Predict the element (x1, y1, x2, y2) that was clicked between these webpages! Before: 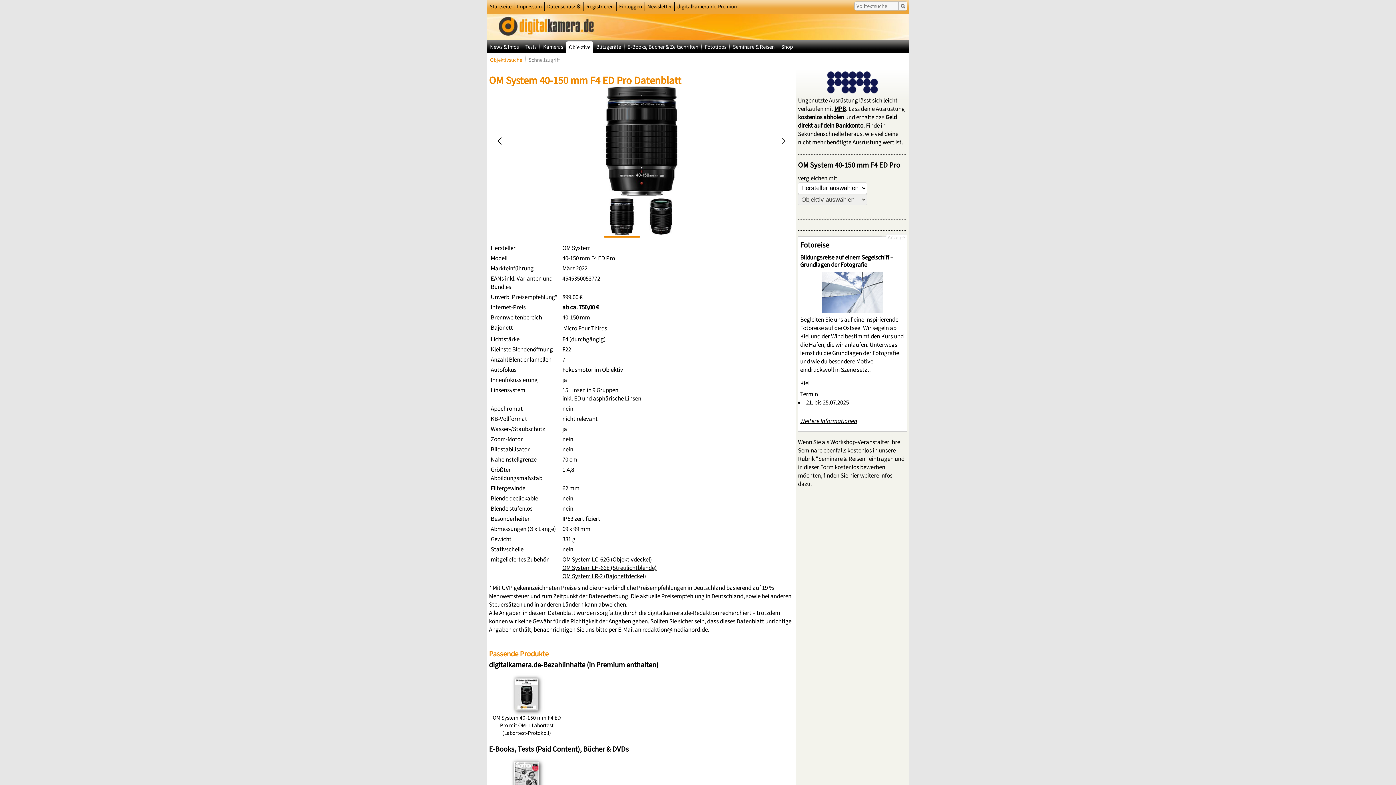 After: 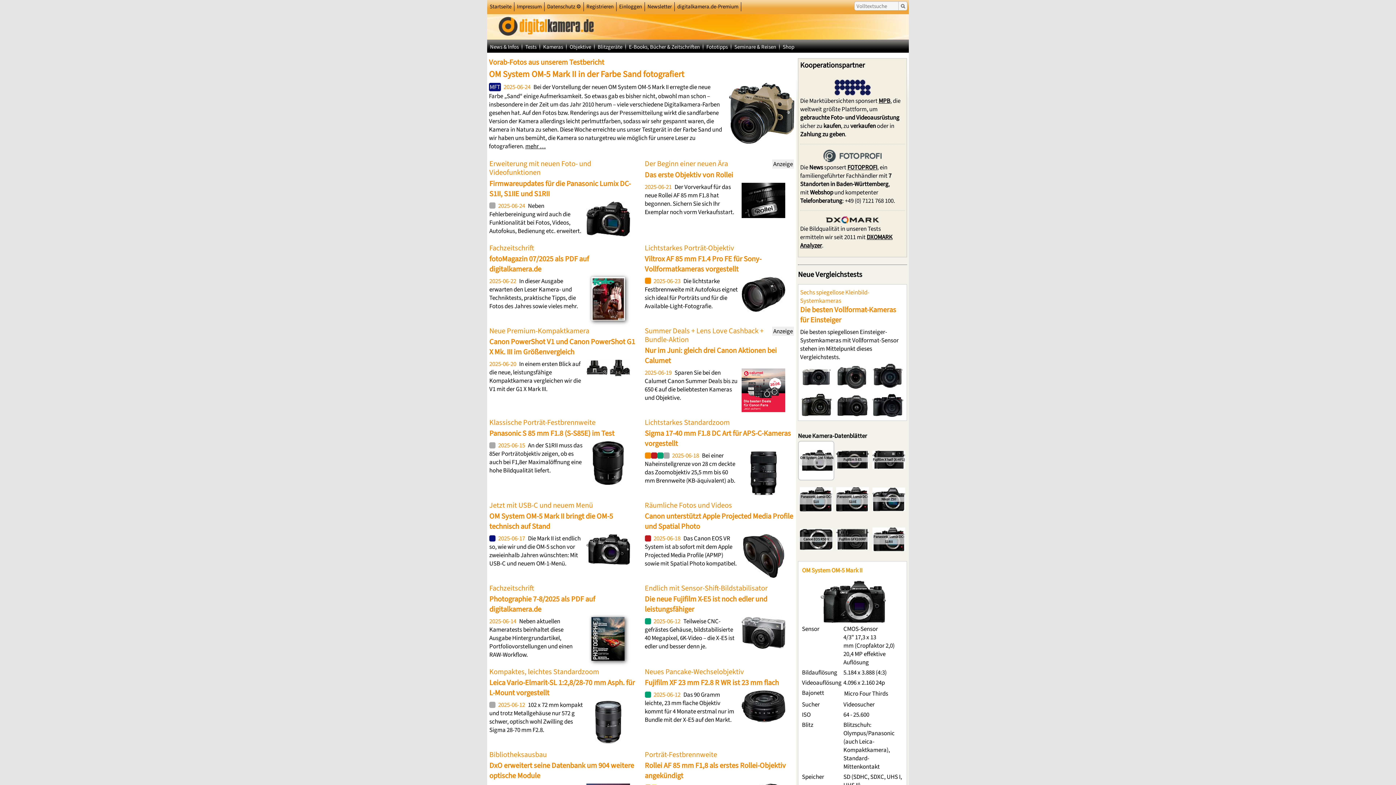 Action: label: Startseite bbox: (489, 2, 511, 10)